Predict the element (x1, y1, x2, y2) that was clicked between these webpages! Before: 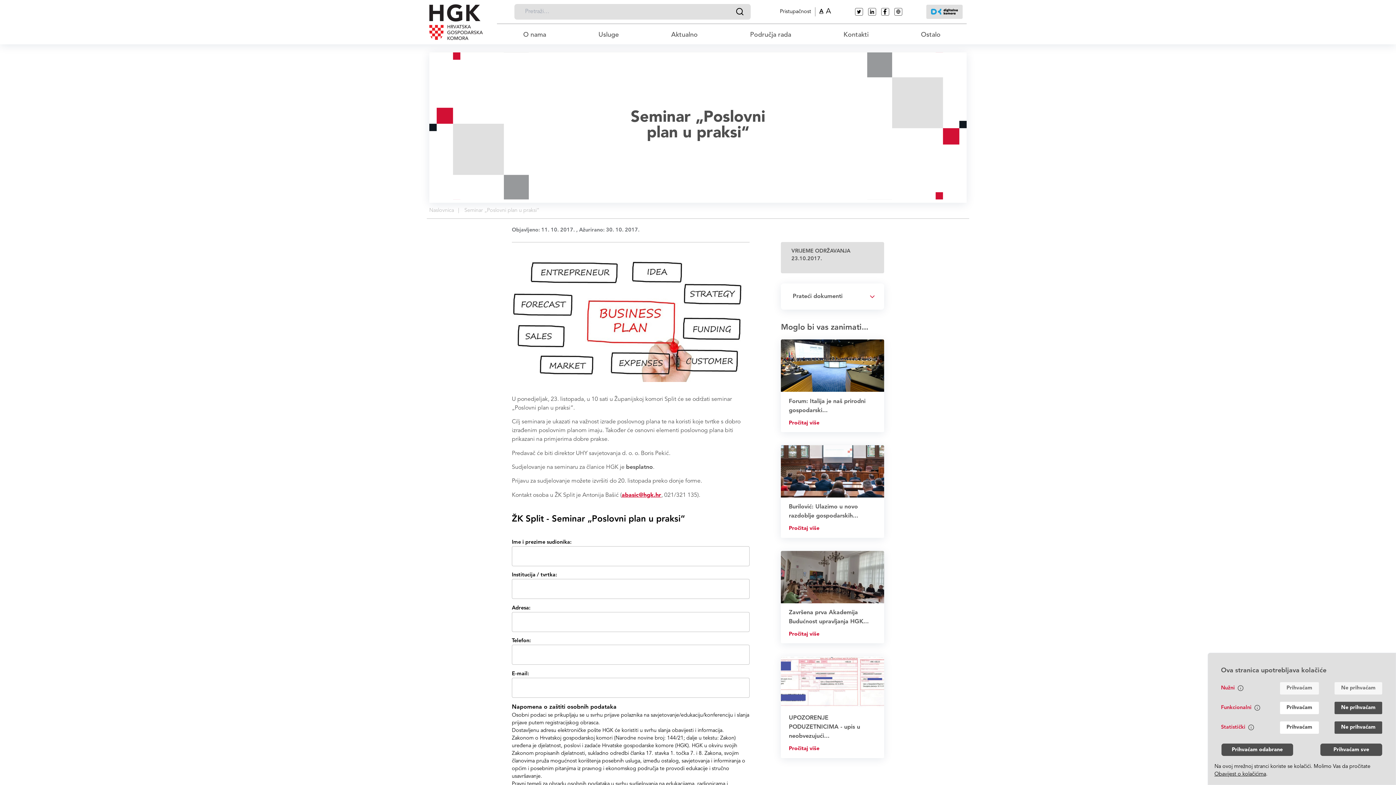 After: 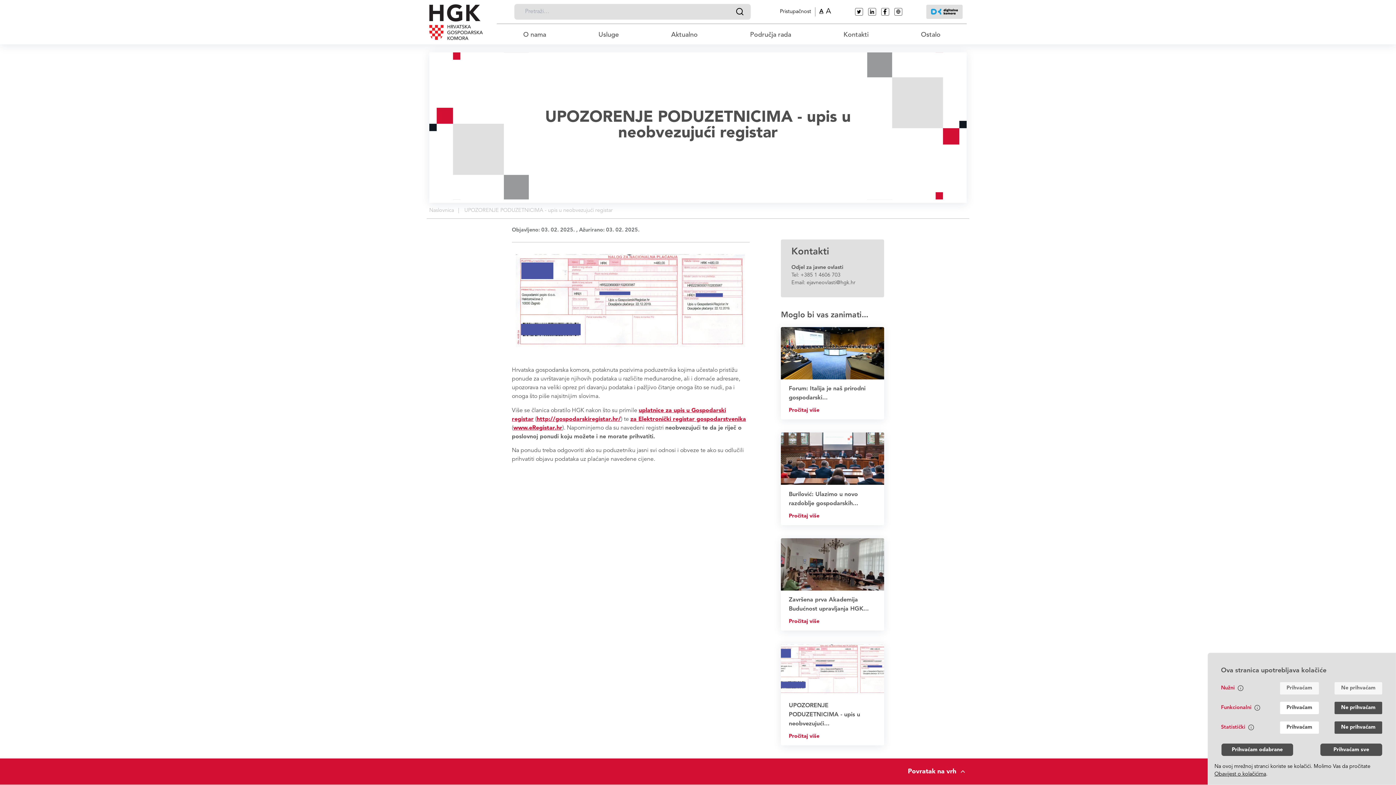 Action: label: Pročitaj više bbox: (789, 746, 819, 752)